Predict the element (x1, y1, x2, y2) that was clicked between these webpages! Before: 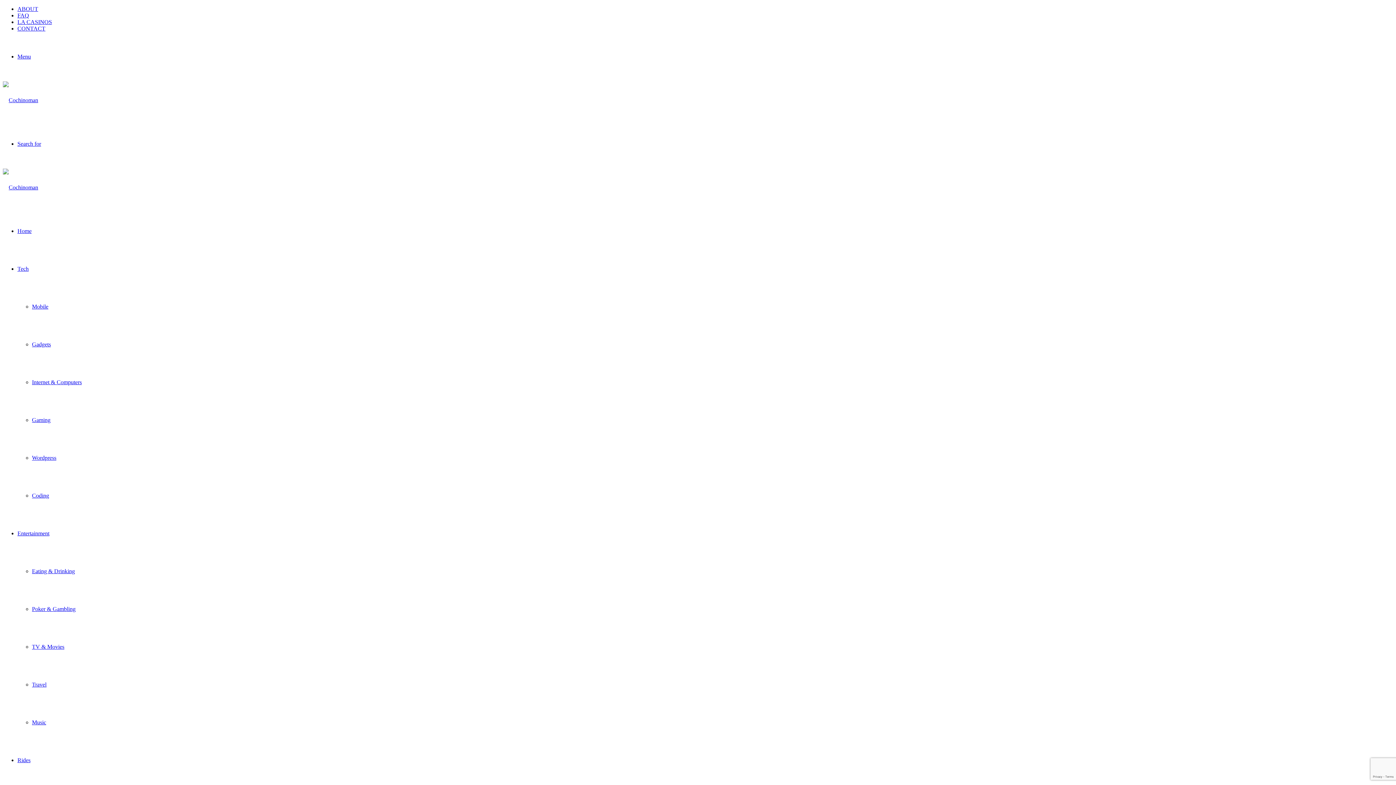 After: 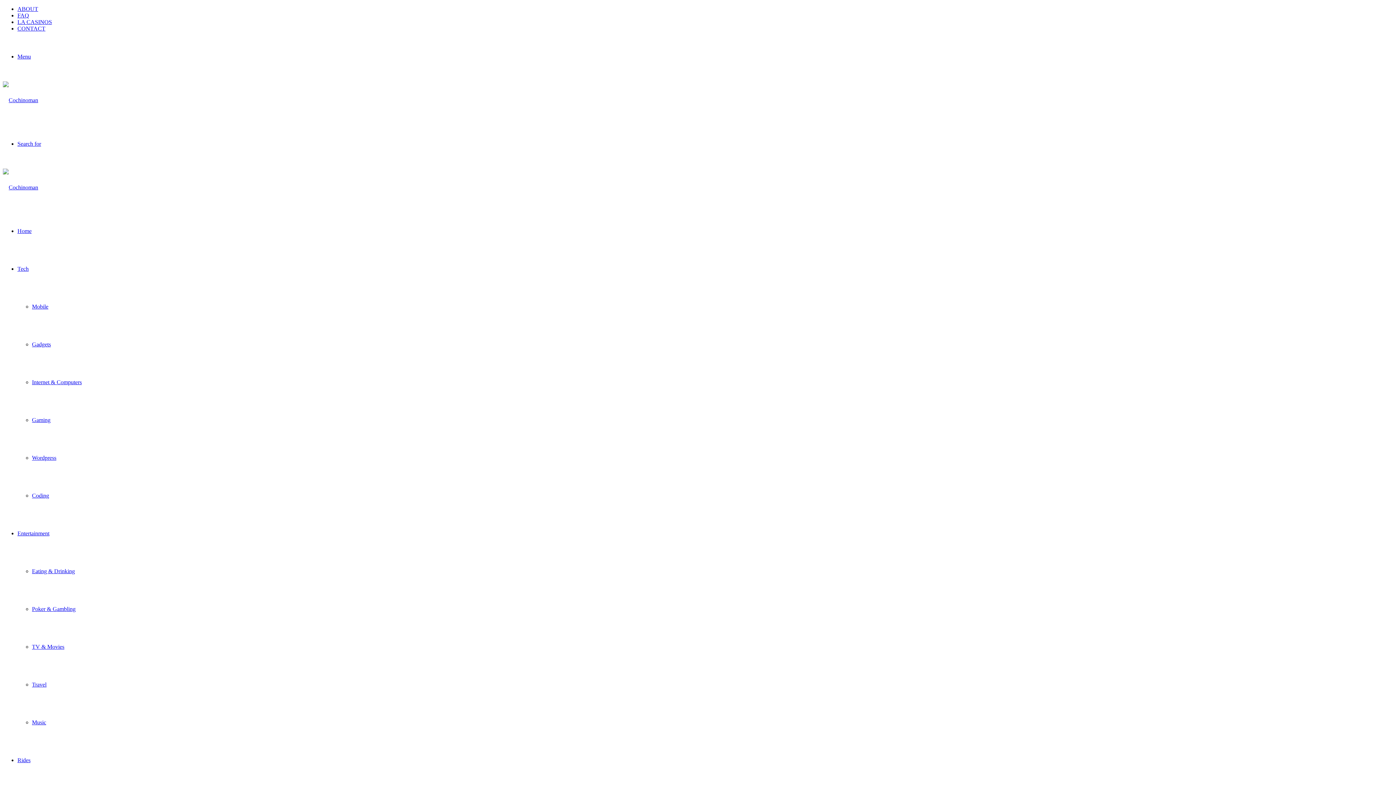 Action: bbox: (32, 303, 48, 309) label: Mobile